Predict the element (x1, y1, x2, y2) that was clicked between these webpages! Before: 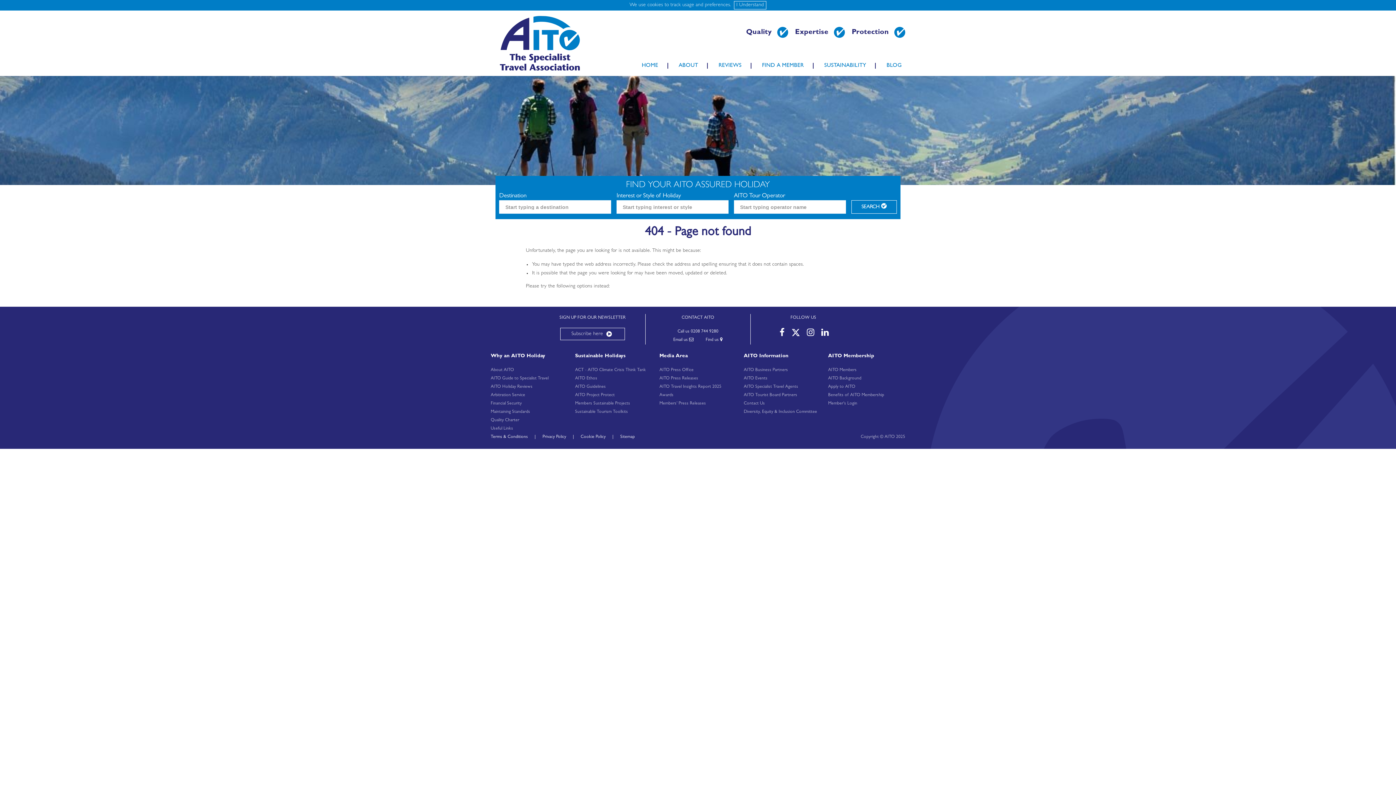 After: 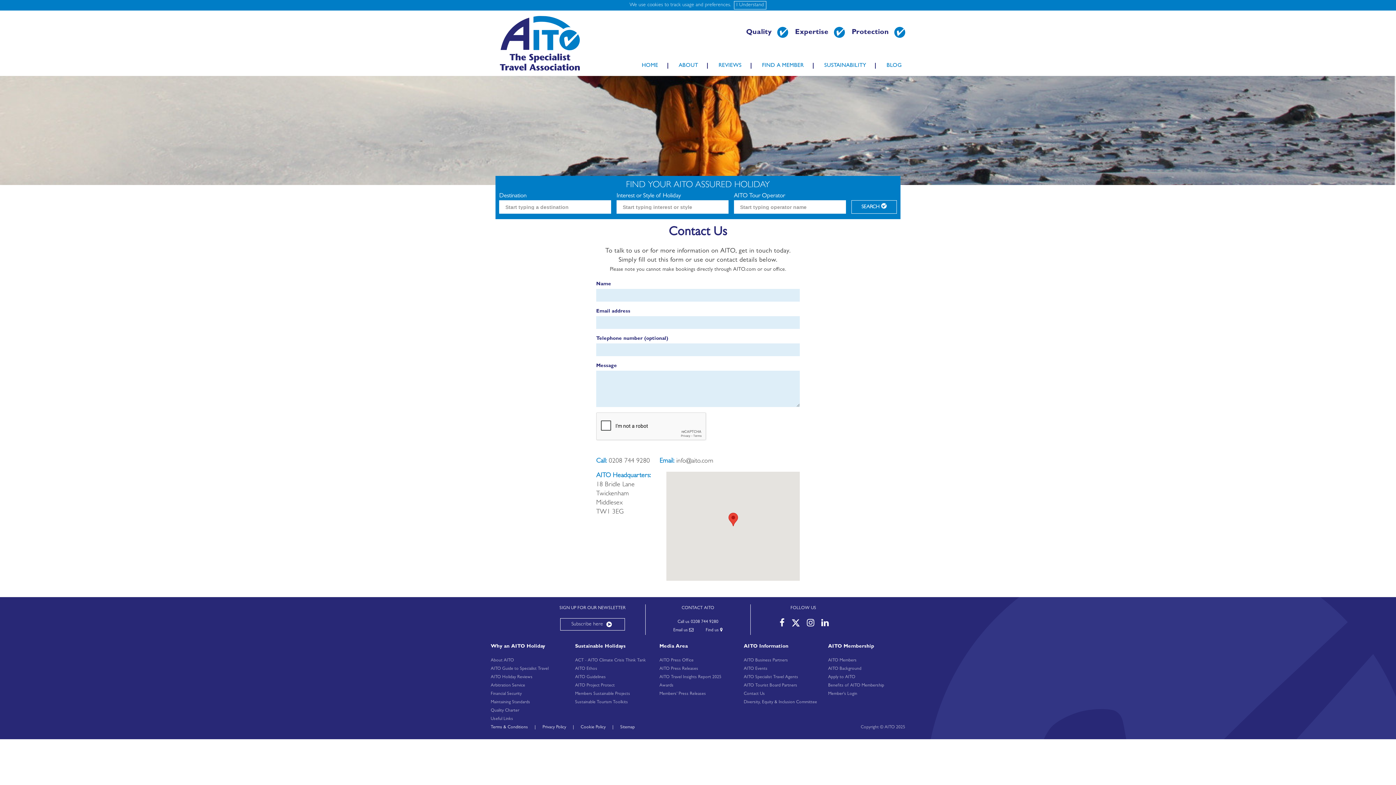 Action: label: Find us  bbox: (705, 338, 722, 342)